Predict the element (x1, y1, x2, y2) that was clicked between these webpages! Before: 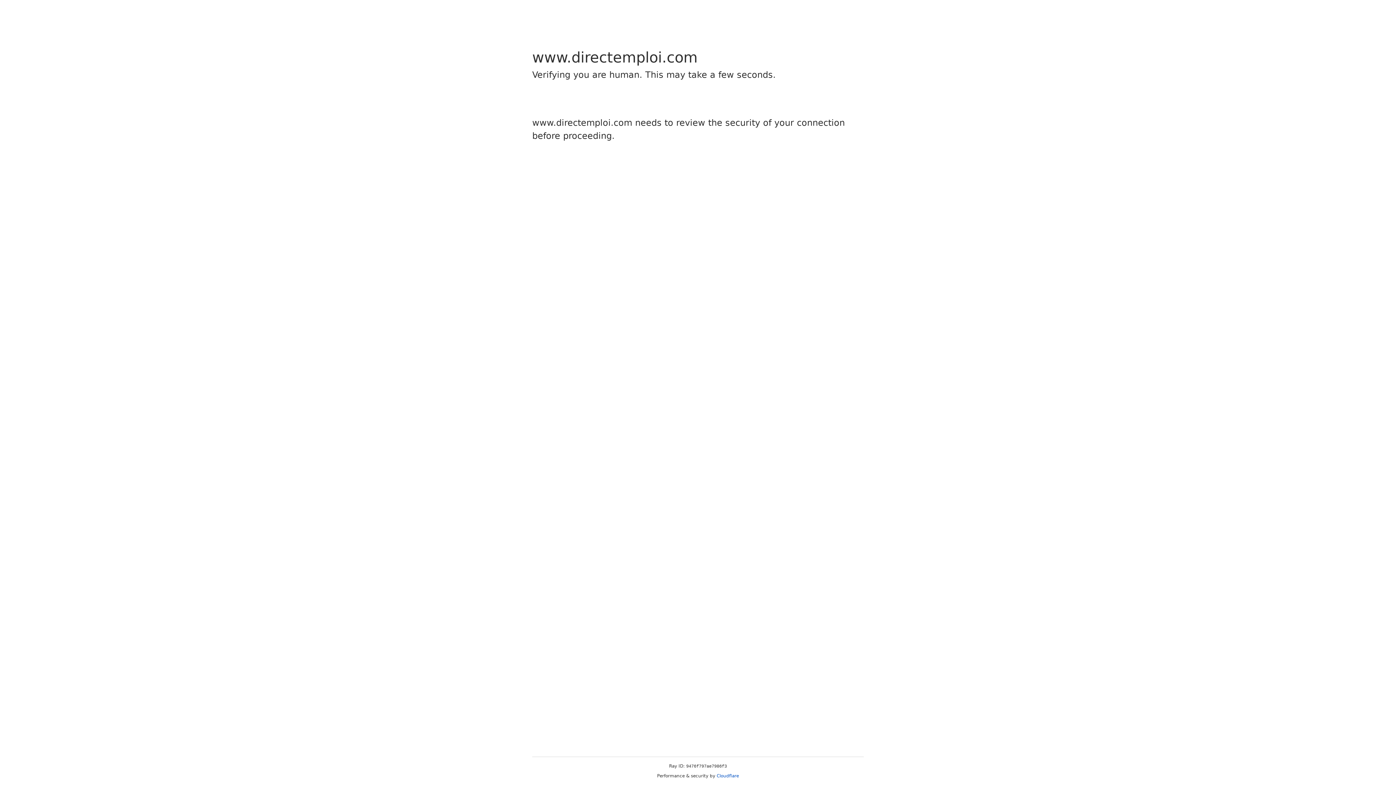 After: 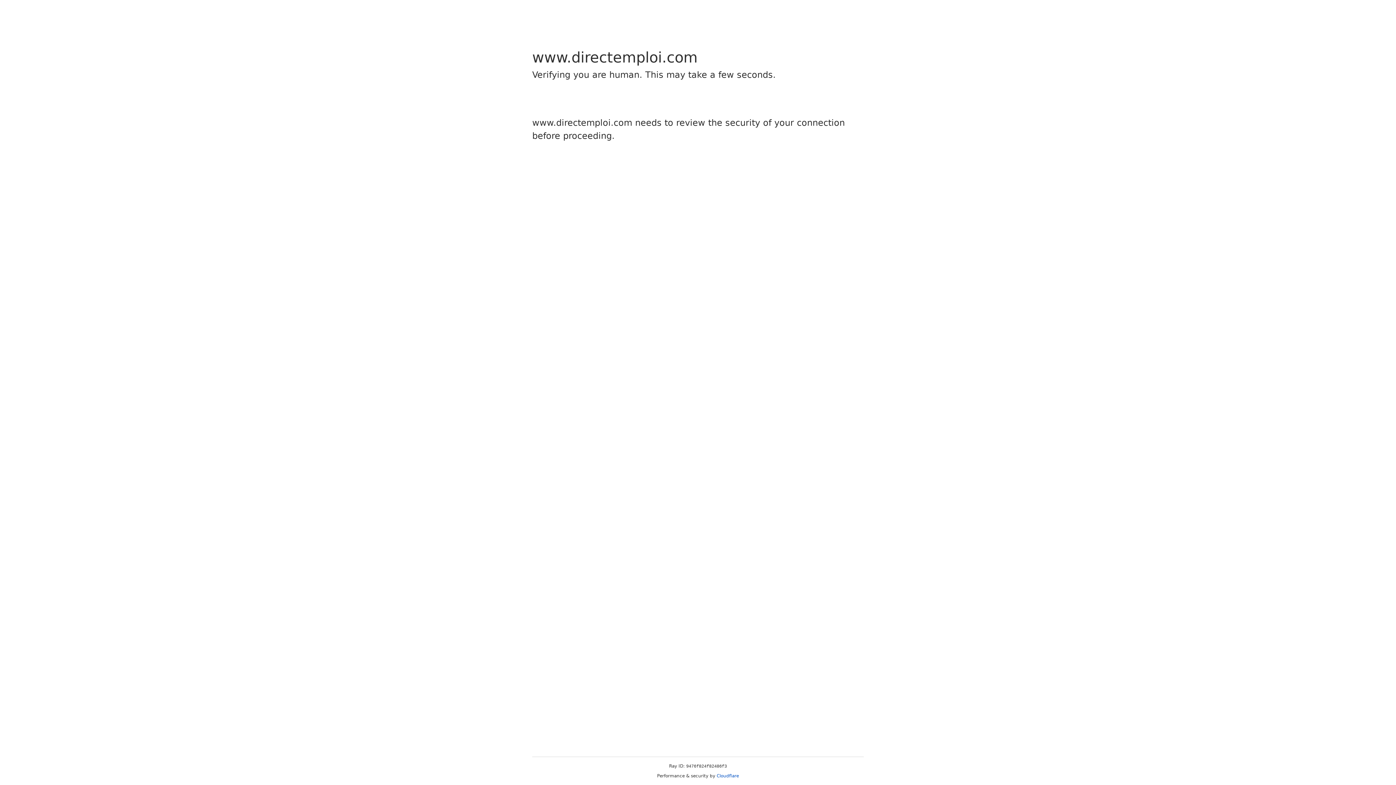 Action: bbox: (716, 773, 739, 778) label: Cloudflare